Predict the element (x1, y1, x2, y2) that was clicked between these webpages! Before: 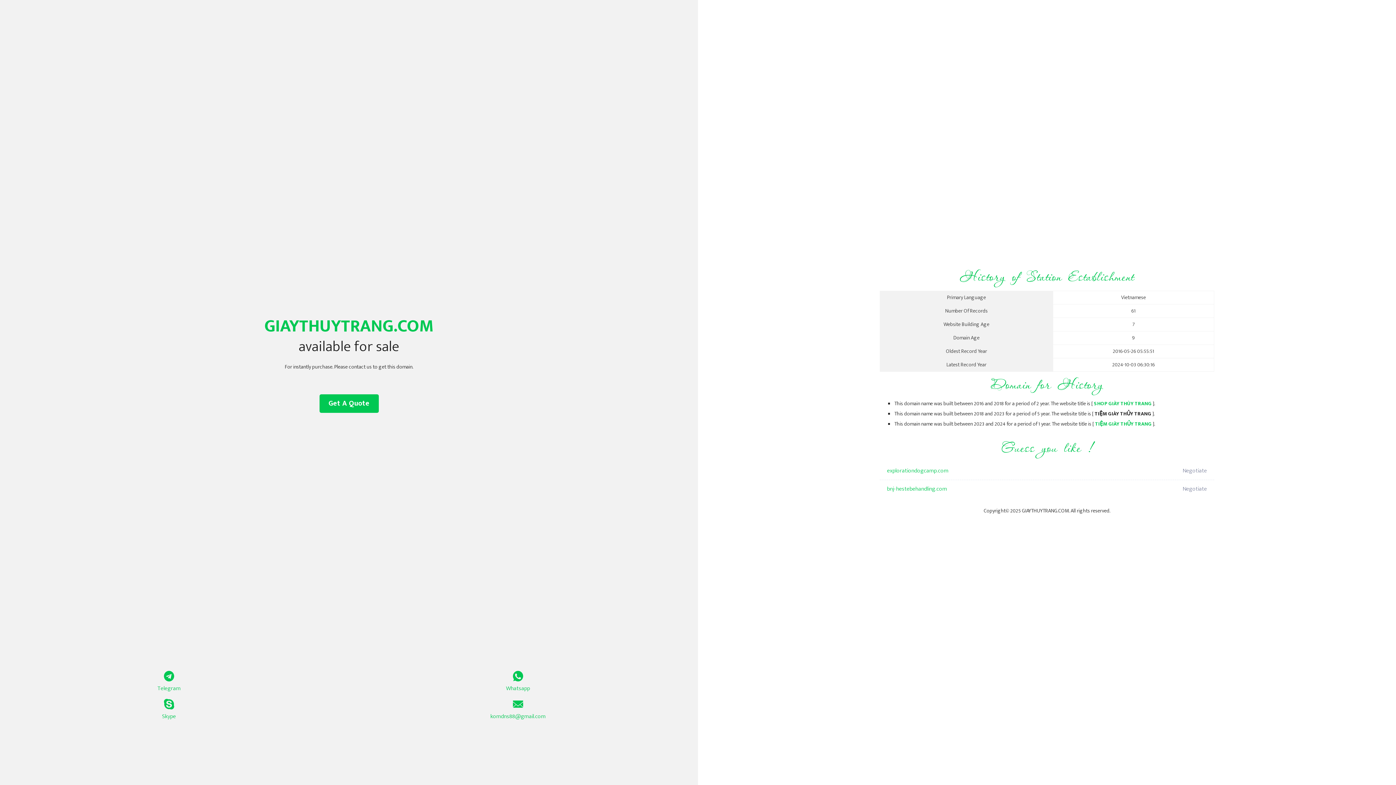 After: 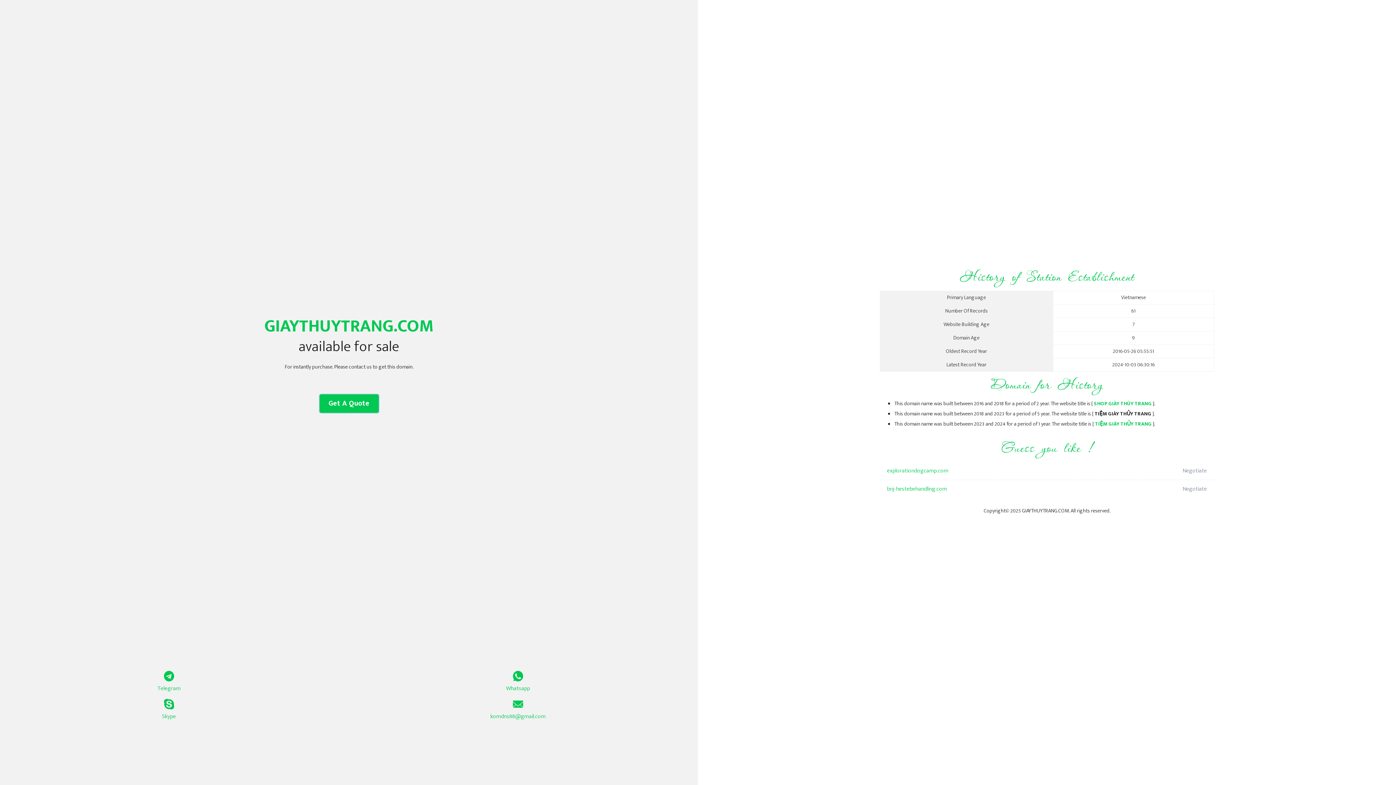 Action: label: Get A Quote bbox: (319, 394, 378, 413)